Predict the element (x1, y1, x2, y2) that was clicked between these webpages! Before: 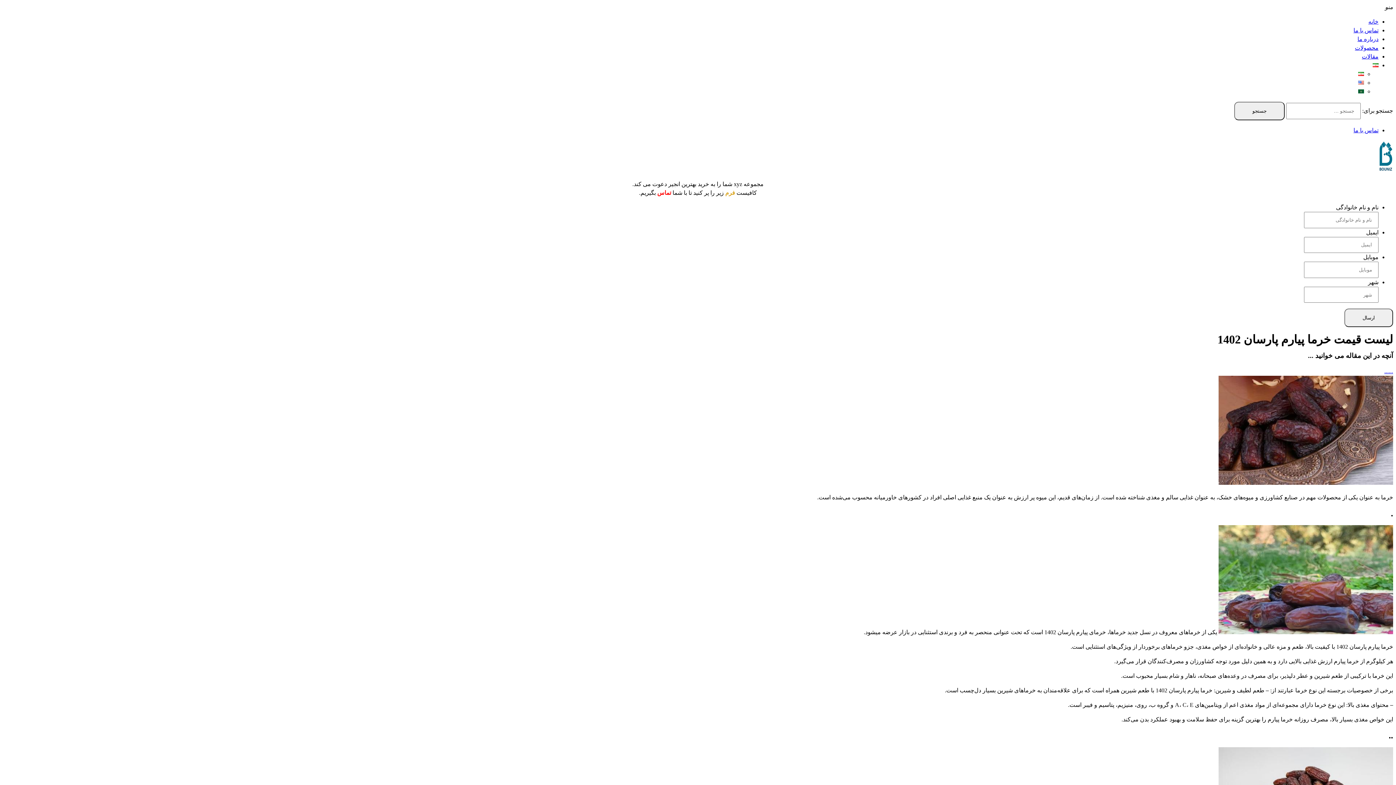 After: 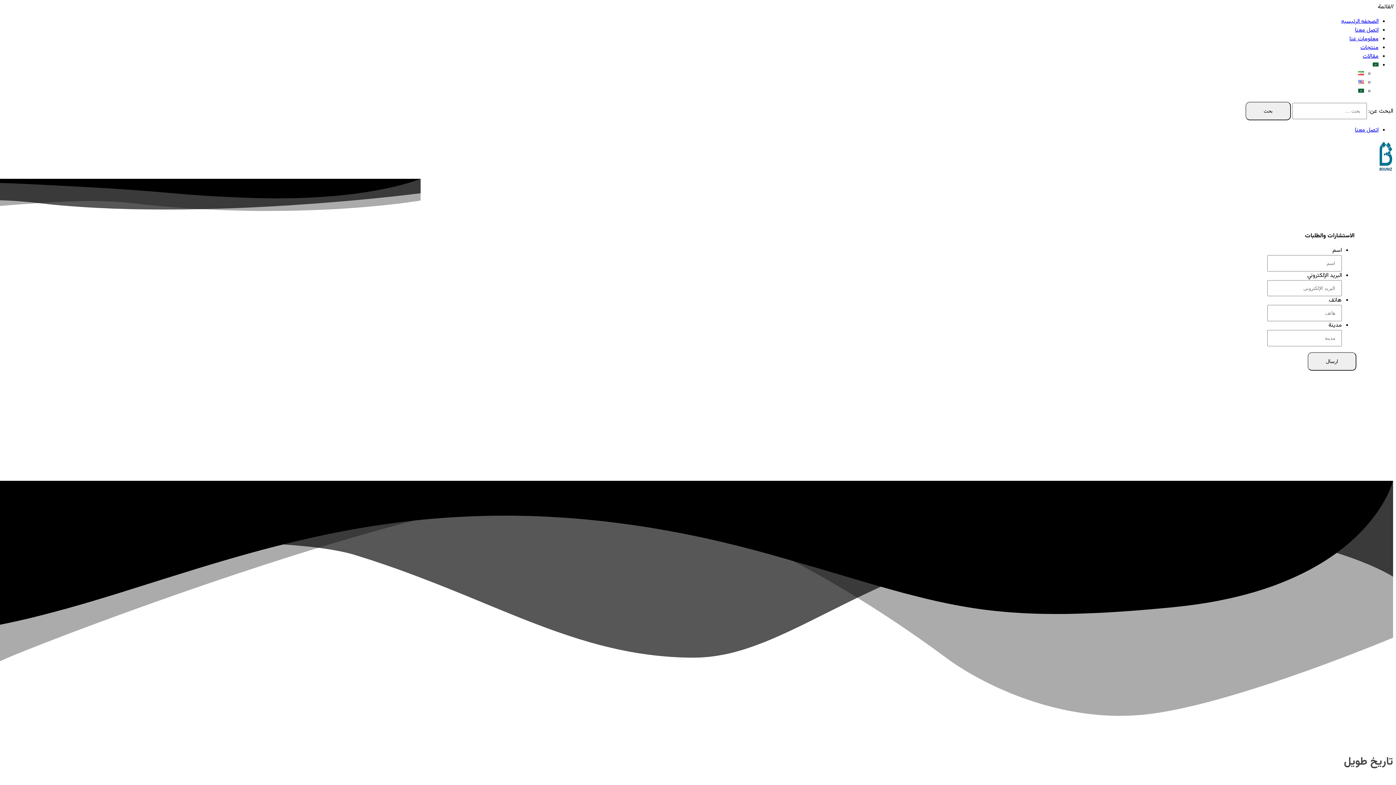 Action: bbox: (1358, 88, 1364, 94)